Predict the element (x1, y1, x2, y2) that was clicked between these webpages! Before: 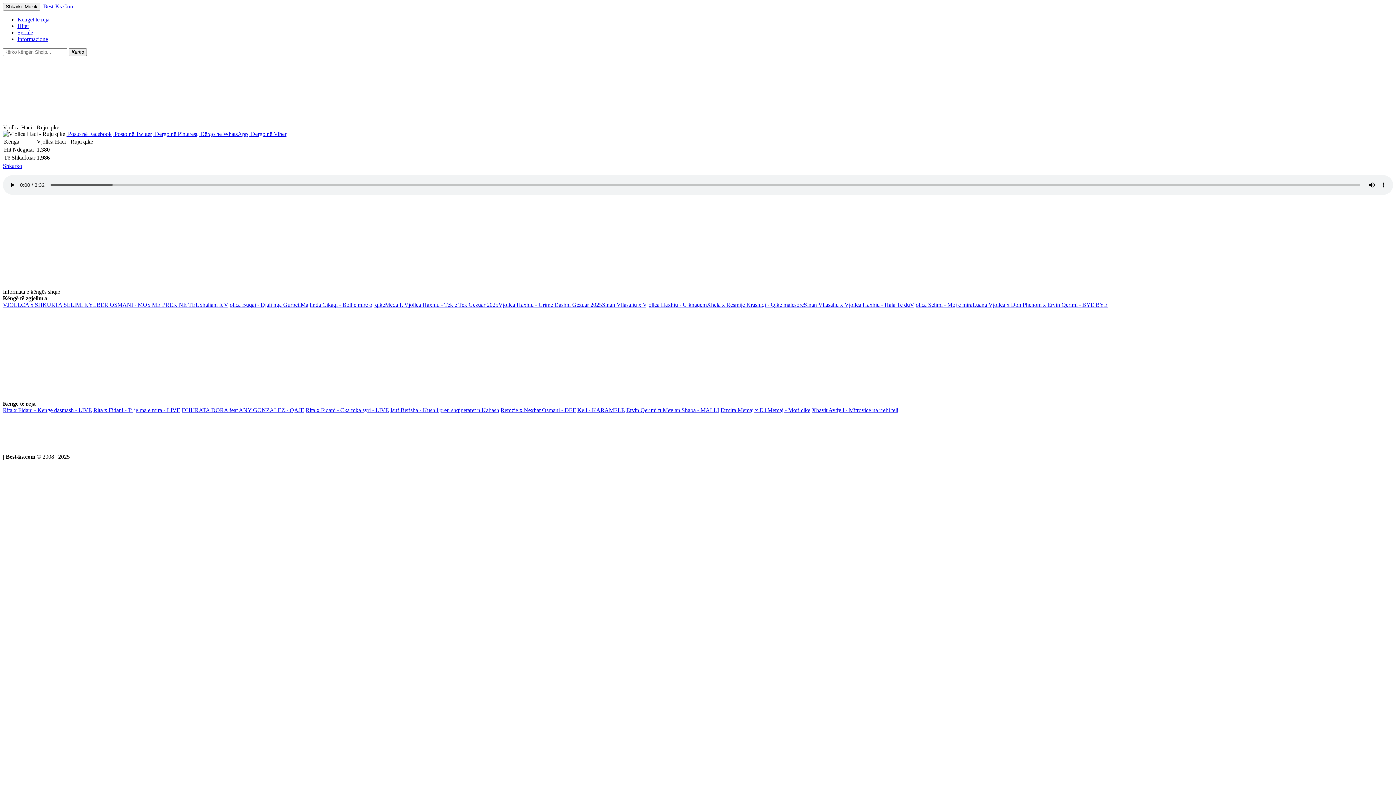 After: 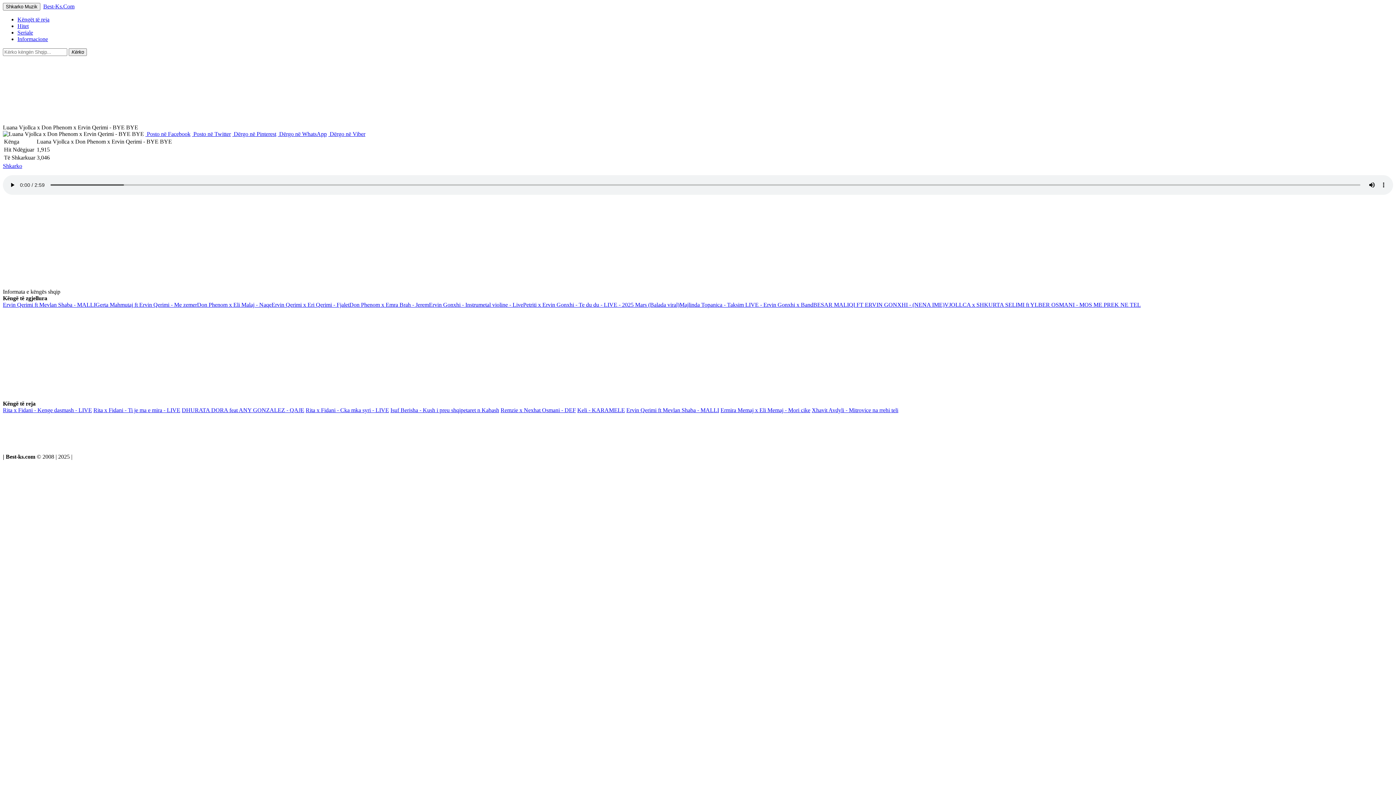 Action: bbox: (972, 301, 1108, 308) label: Luana Vjollca x Don Phenom x Ervin Qerimi - BYE BYE